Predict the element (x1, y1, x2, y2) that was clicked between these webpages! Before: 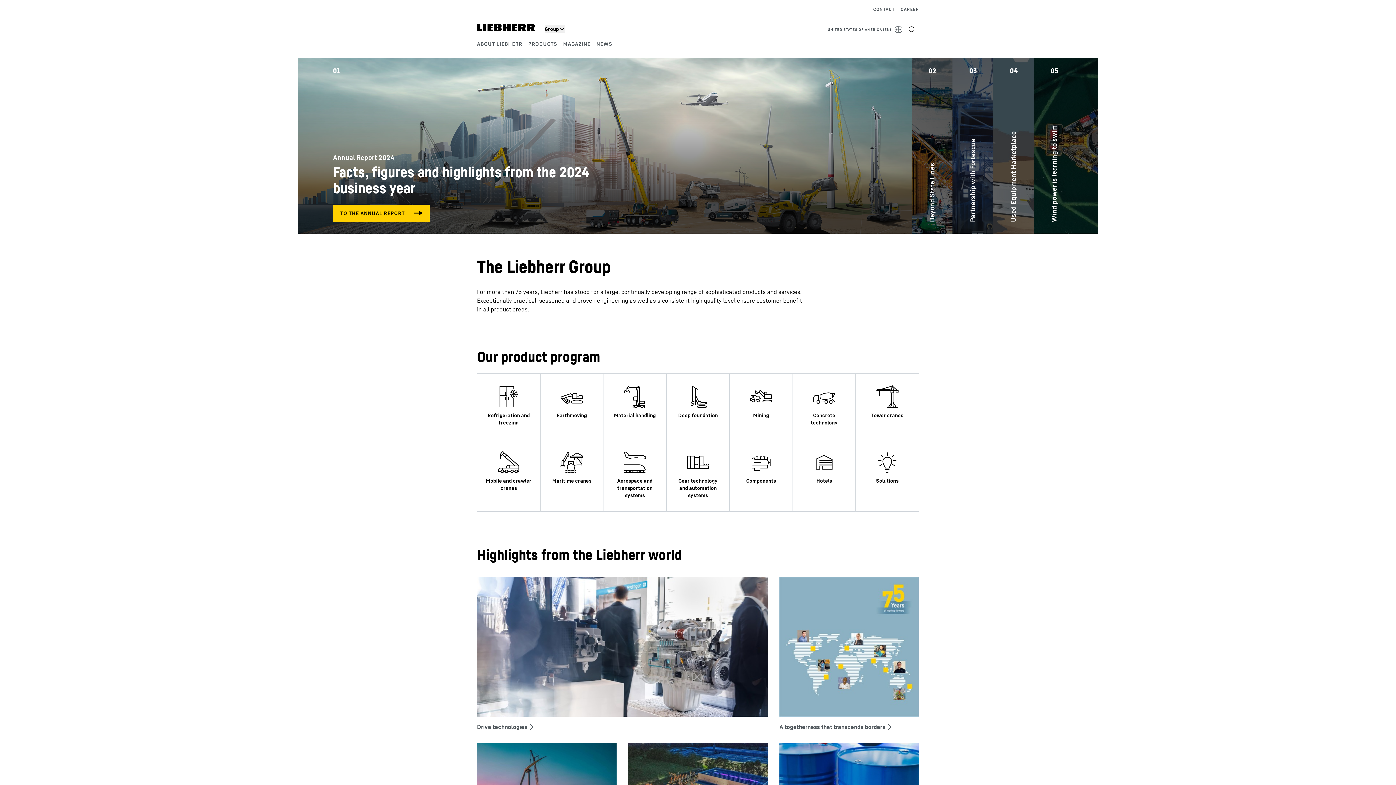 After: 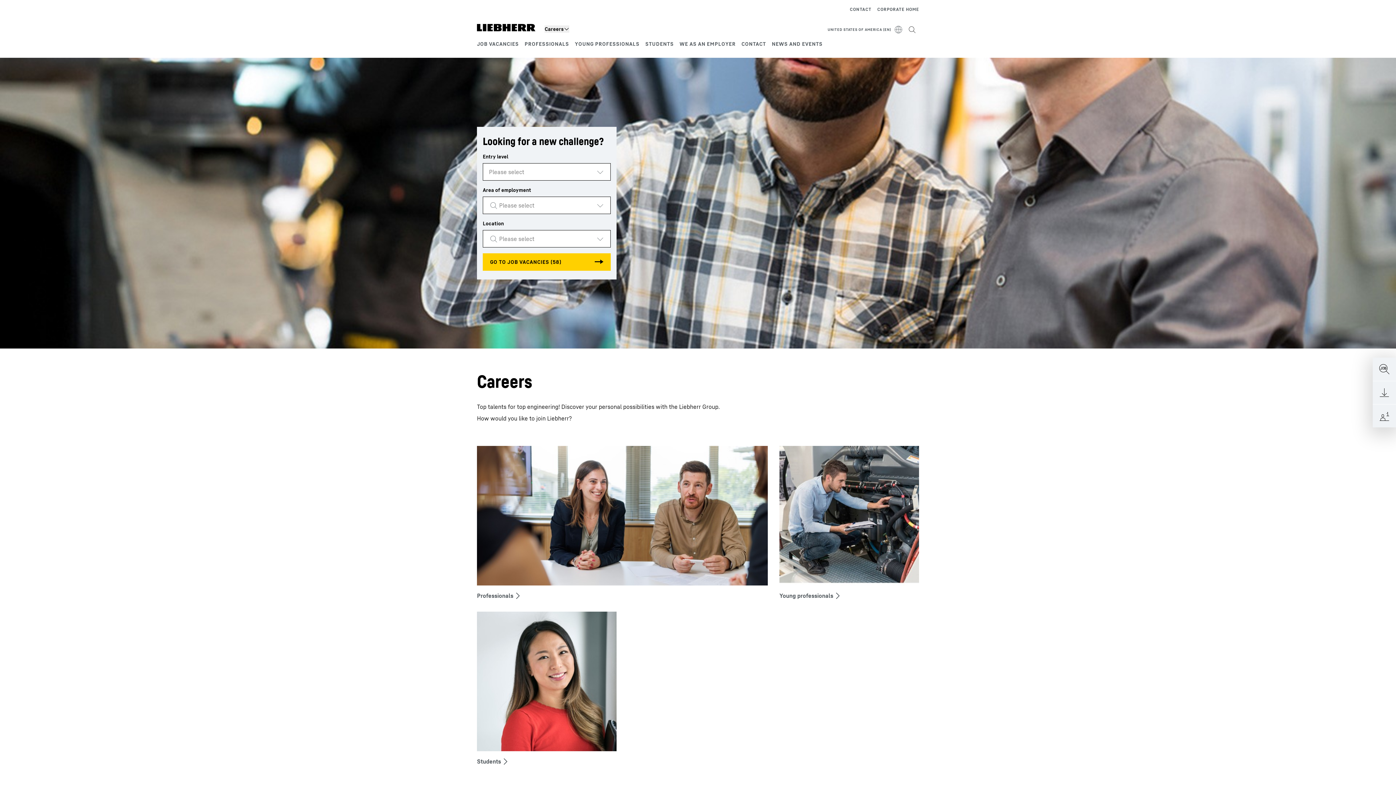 Action: label: CAREER bbox: (900, 5, 919, 13)